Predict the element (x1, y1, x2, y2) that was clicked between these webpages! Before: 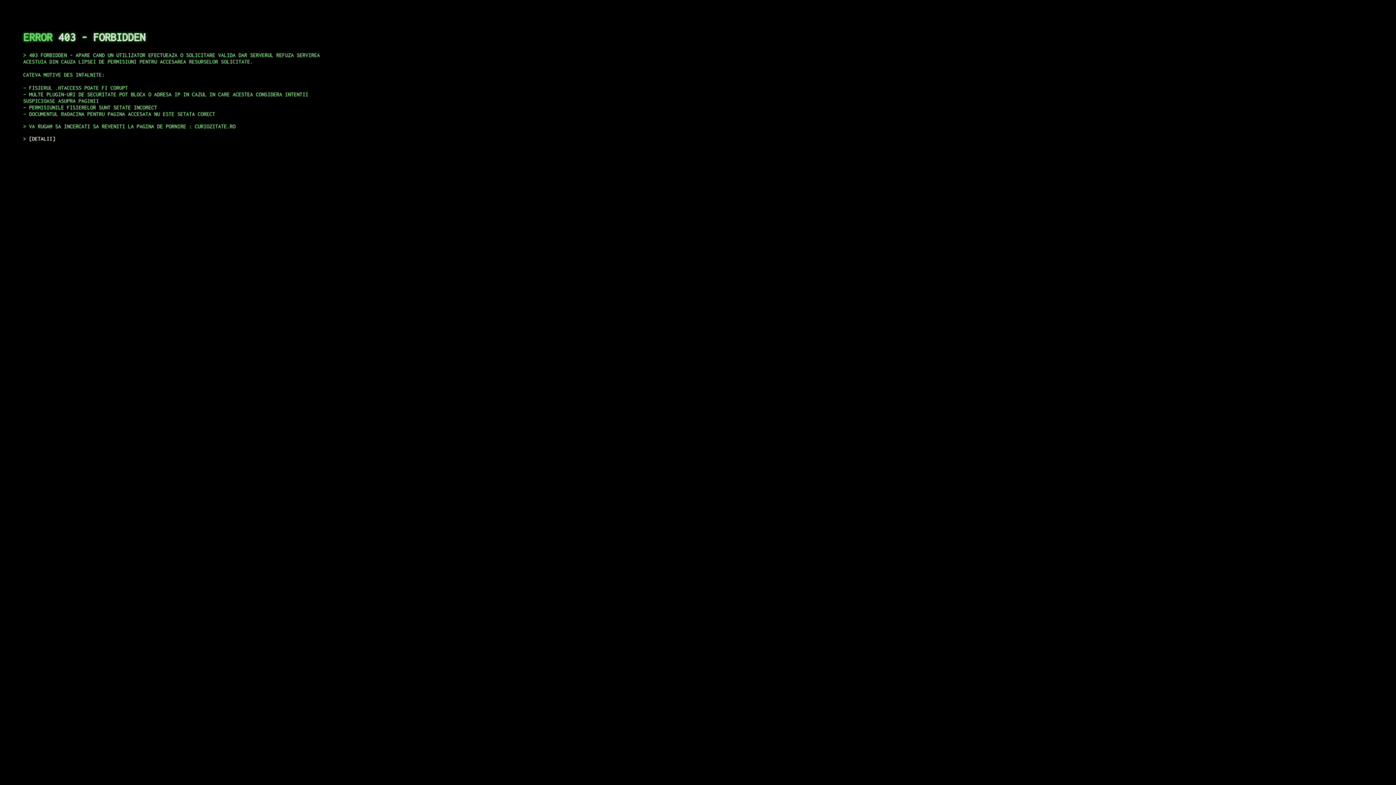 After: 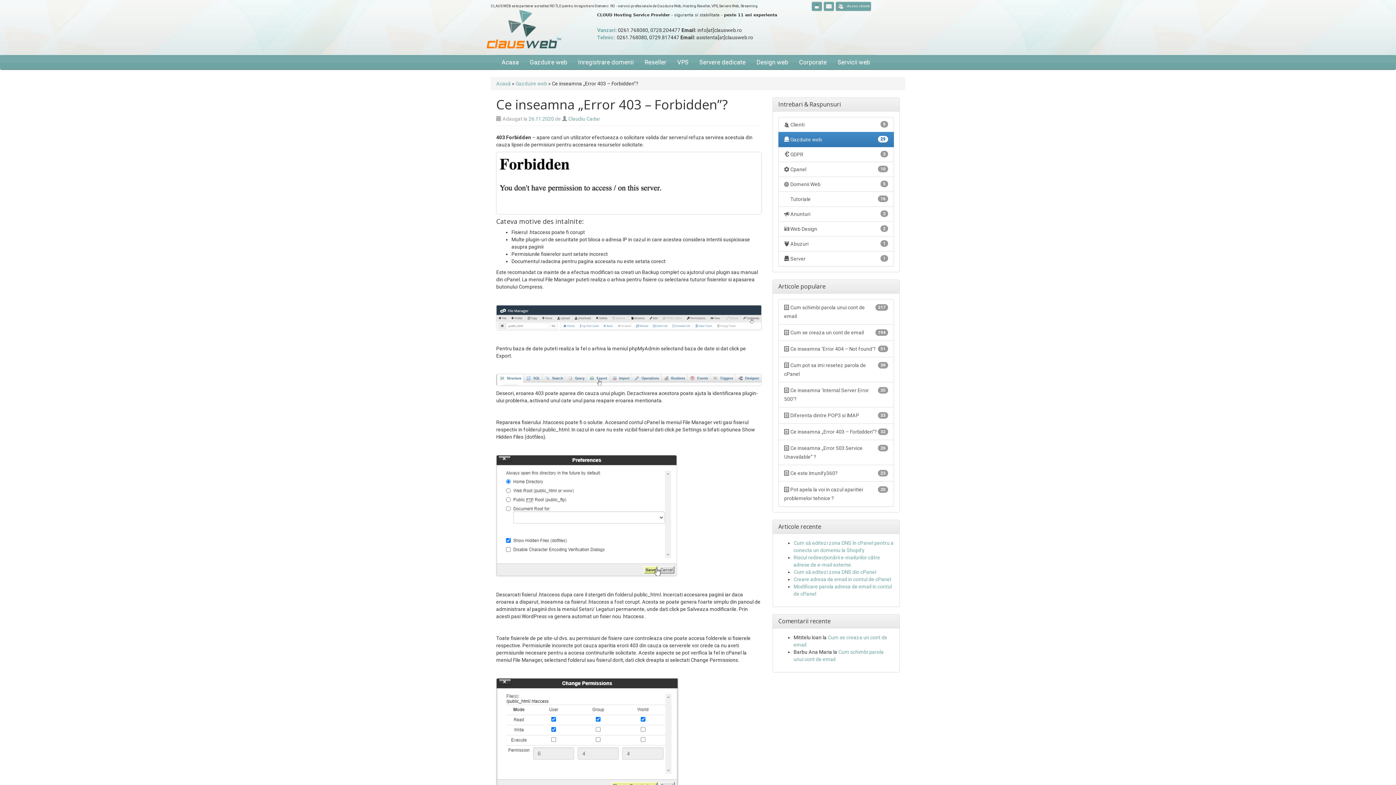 Action: bbox: (29, 135, 55, 141) label: DETALII